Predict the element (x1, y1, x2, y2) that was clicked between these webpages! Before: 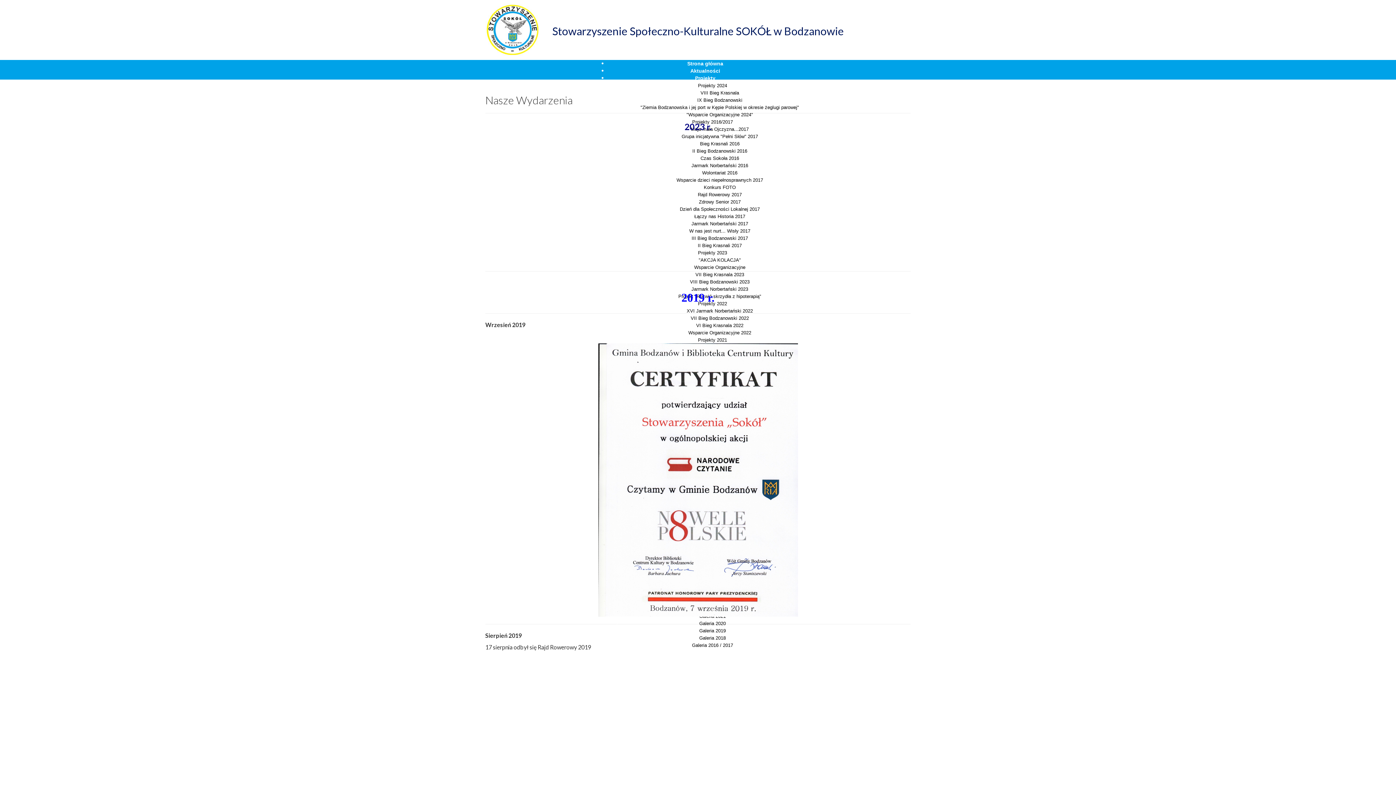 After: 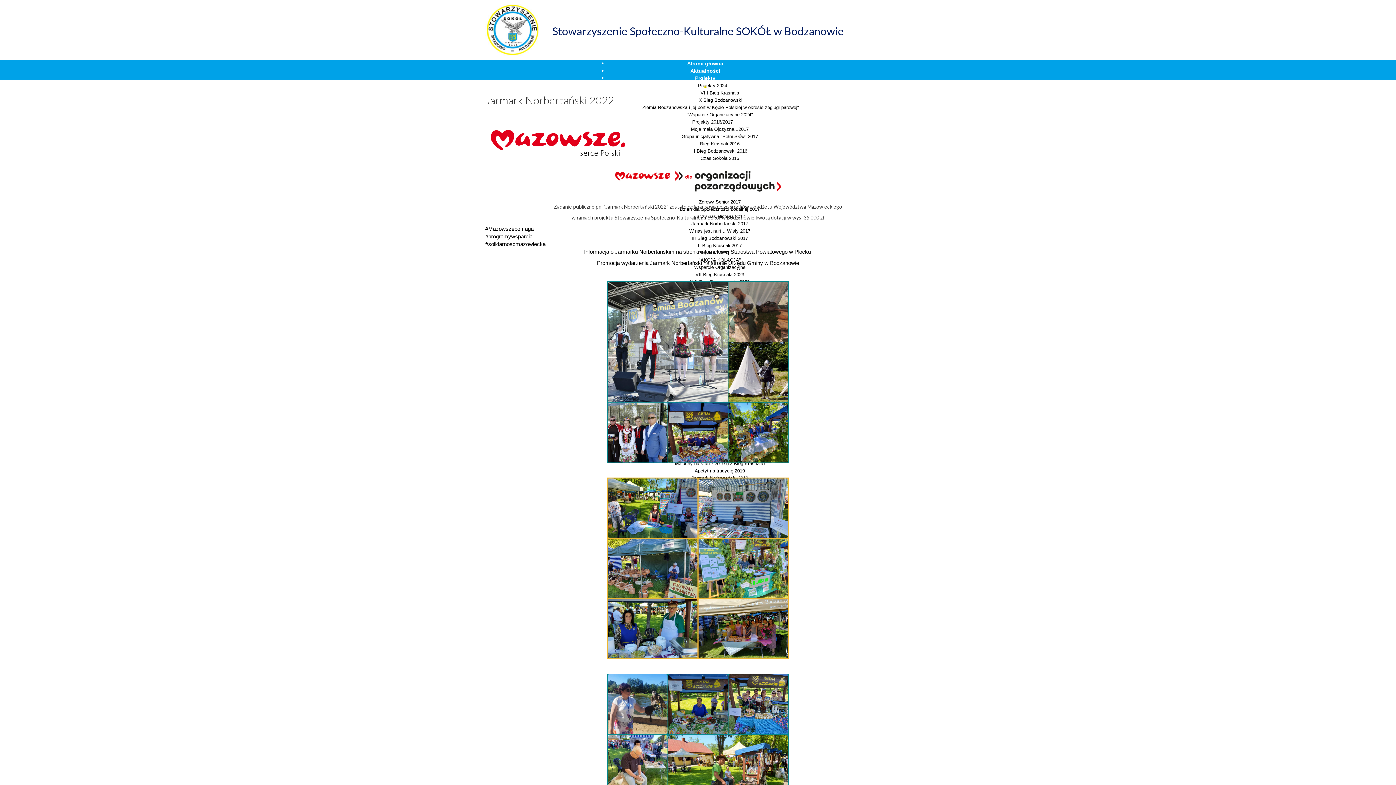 Action: bbox: (683, 304, 756, 317) label: XVI Jarmark Norbertański 2022